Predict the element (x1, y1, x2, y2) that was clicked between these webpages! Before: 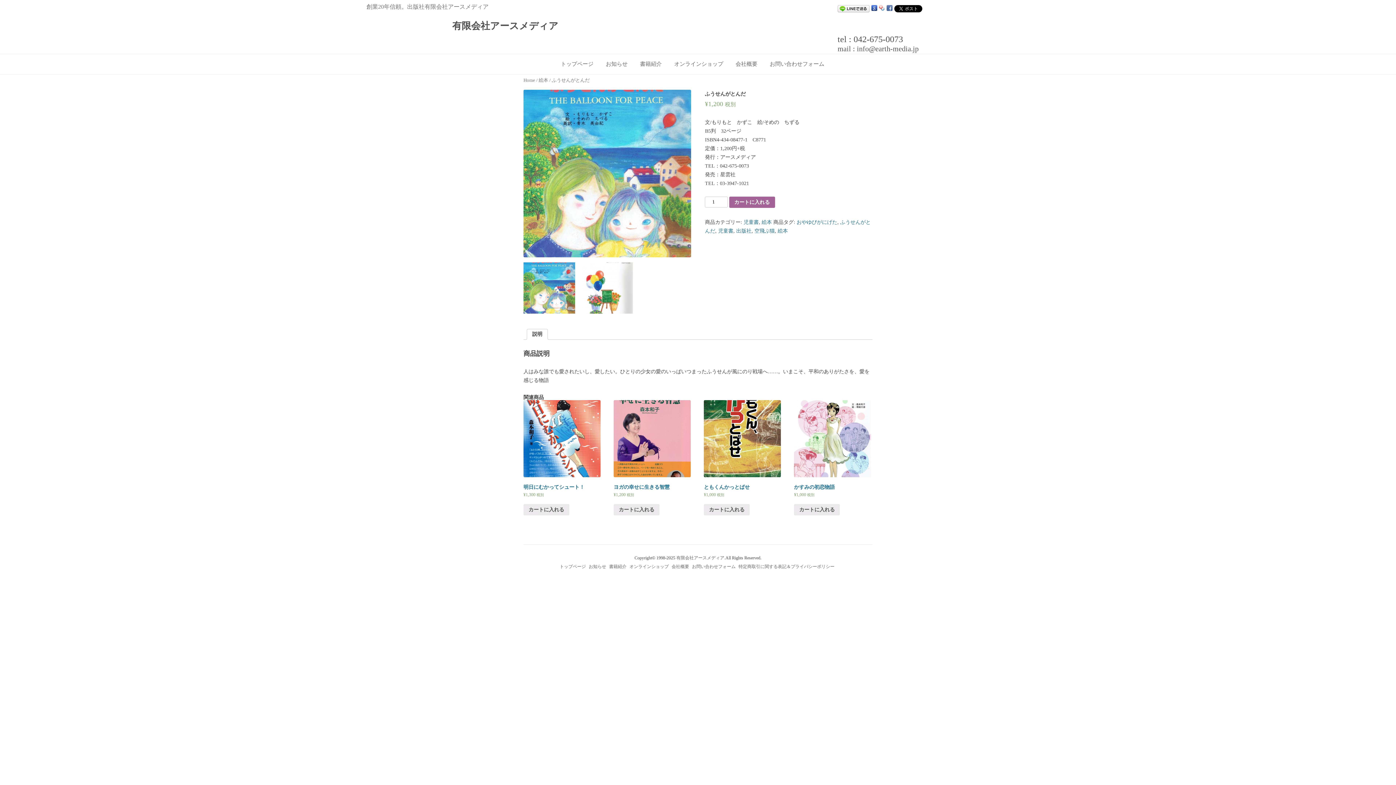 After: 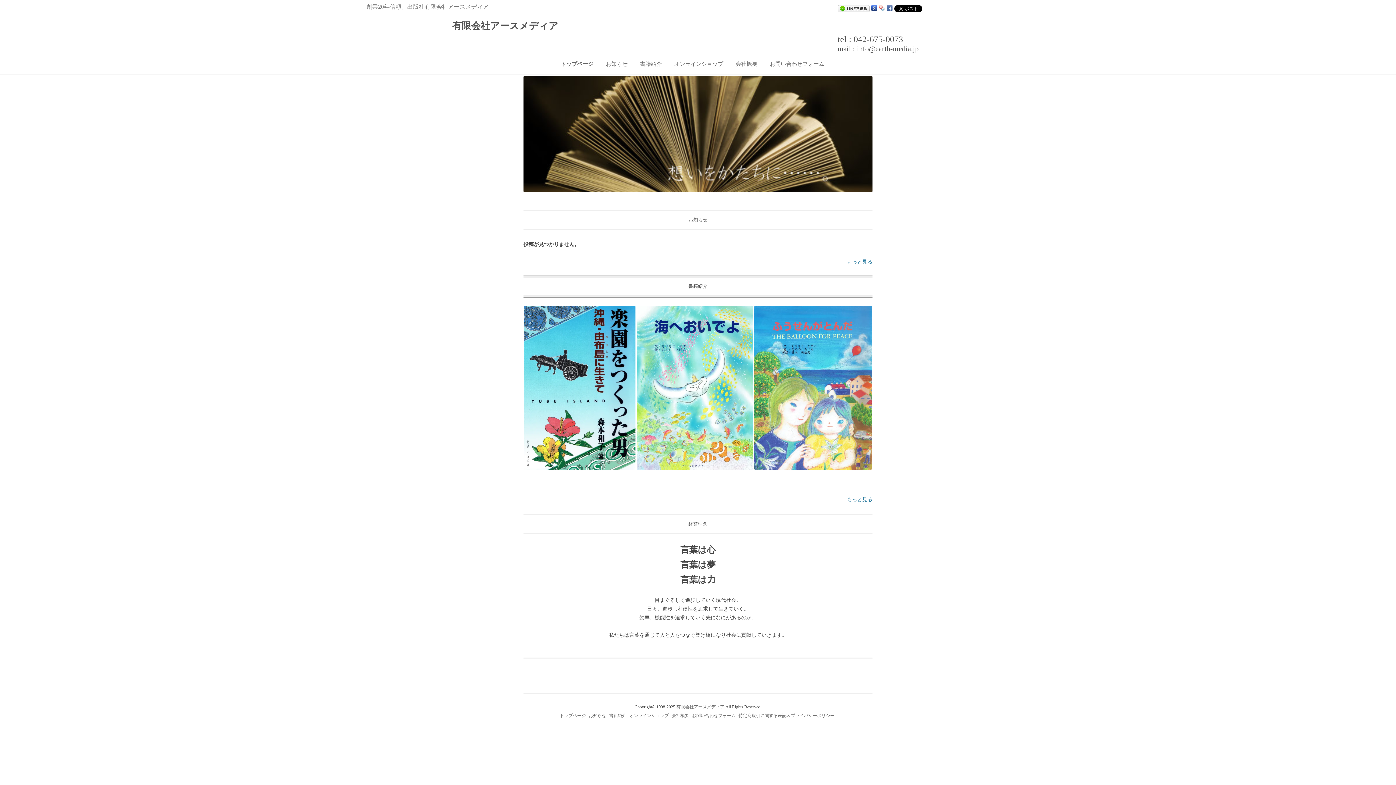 Action: bbox: (560, 54, 593, 74) label: トップページ